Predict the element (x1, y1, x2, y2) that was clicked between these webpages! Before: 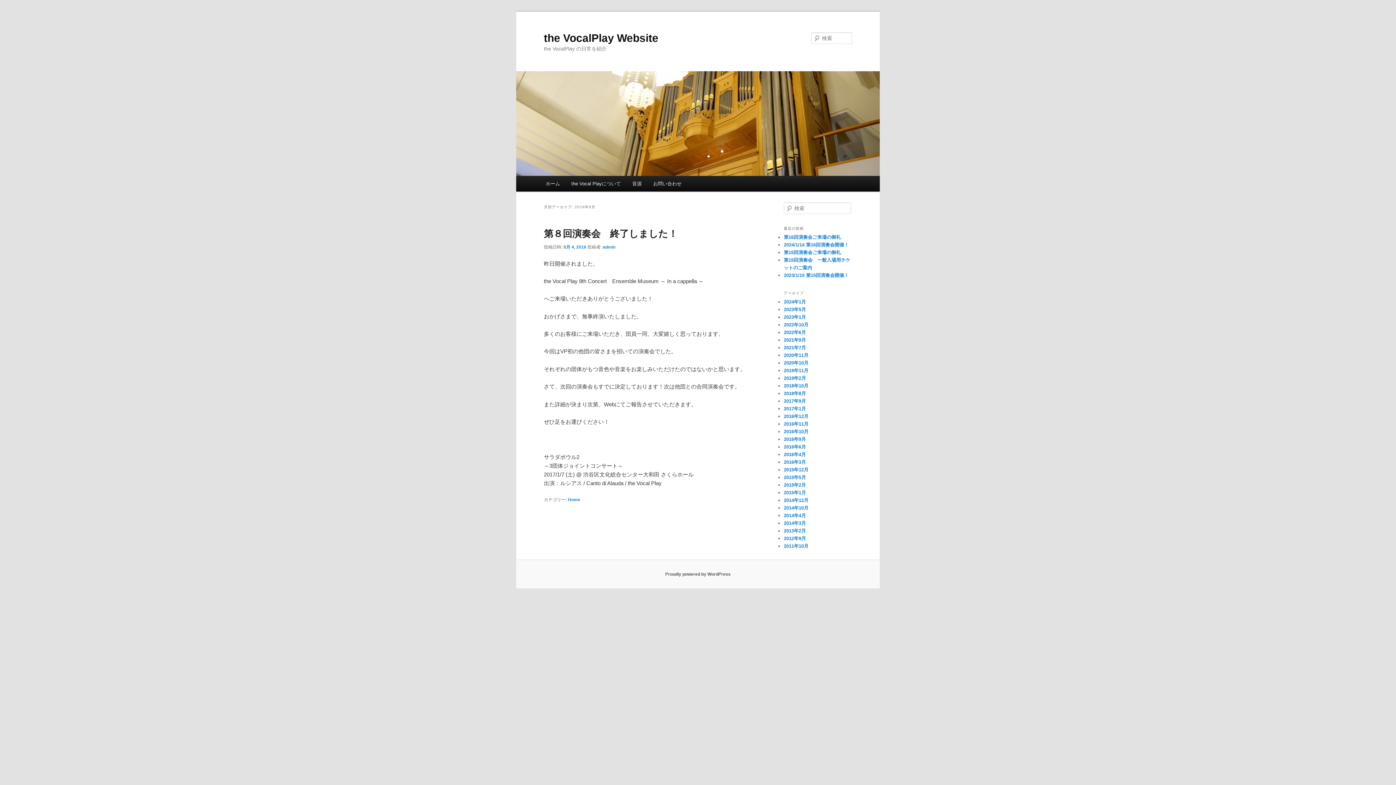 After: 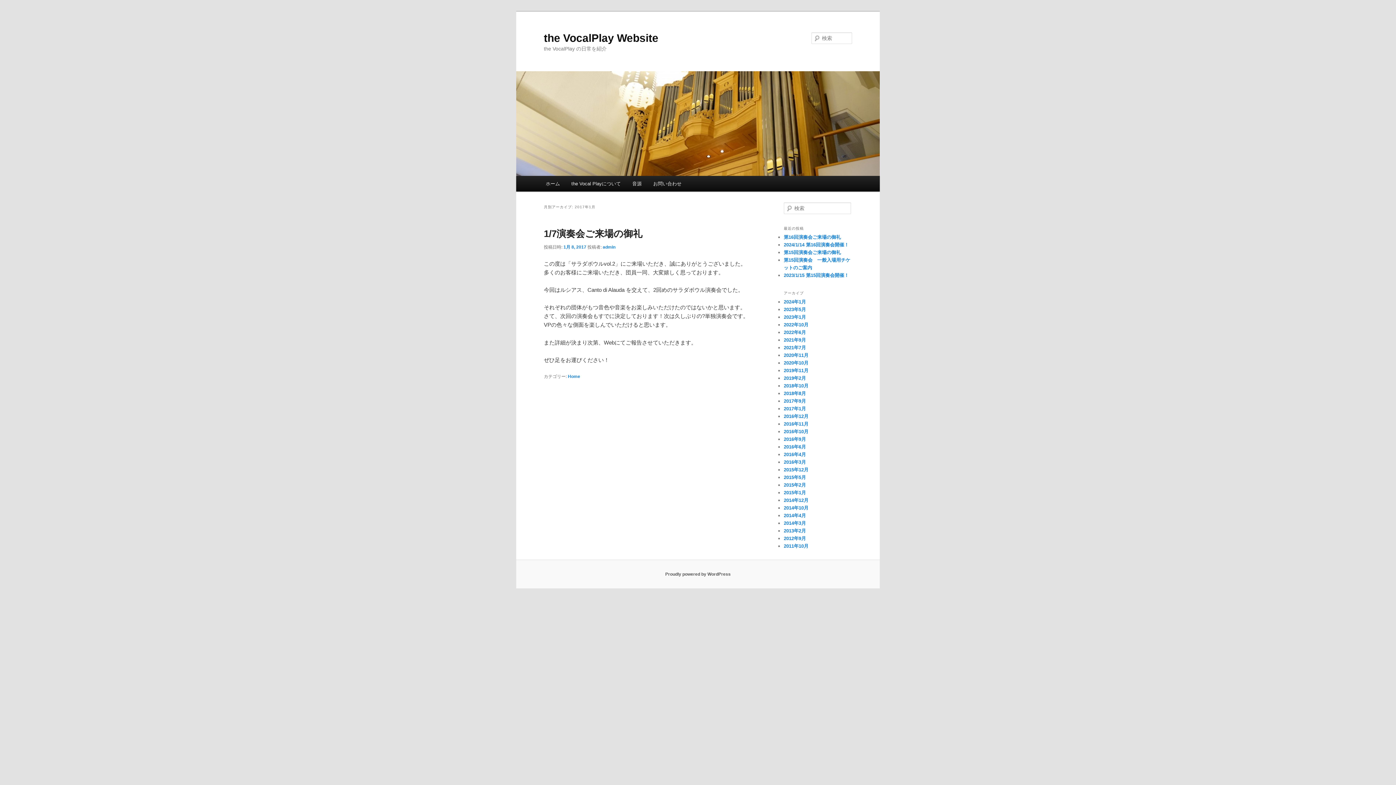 Action: bbox: (784, 406, 806, 411) label: 2017年1月